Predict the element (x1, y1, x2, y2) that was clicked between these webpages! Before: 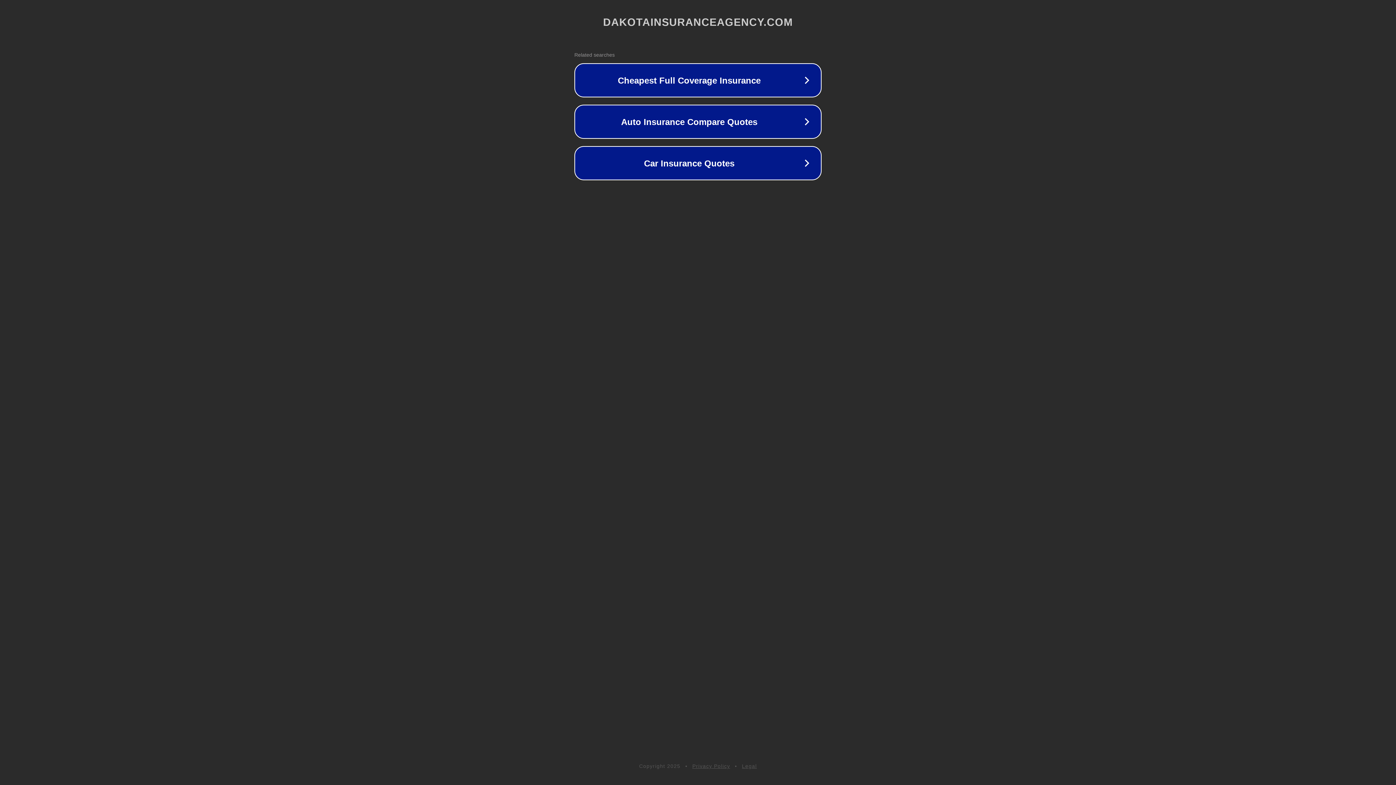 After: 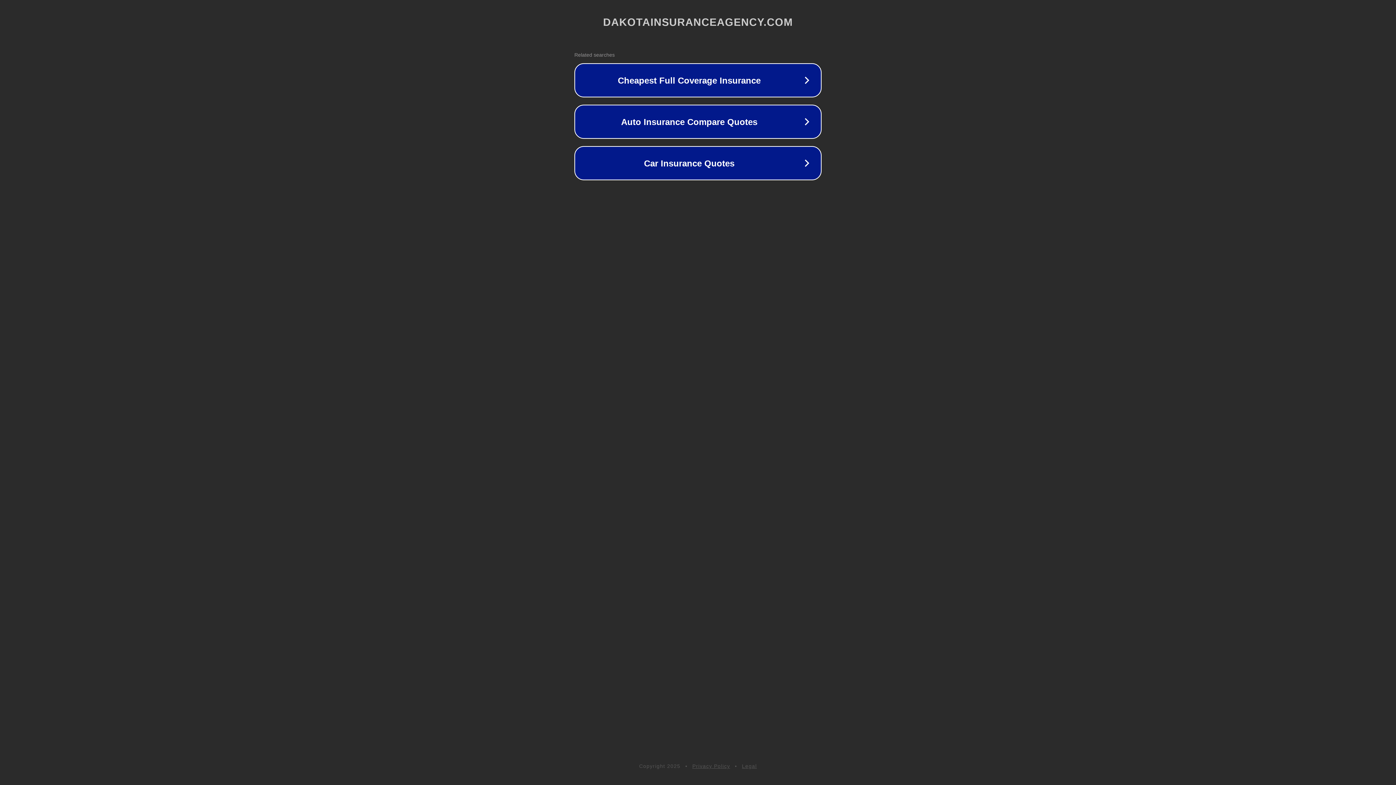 Action: label: Legal bbox: (742, 763, 757, 769)